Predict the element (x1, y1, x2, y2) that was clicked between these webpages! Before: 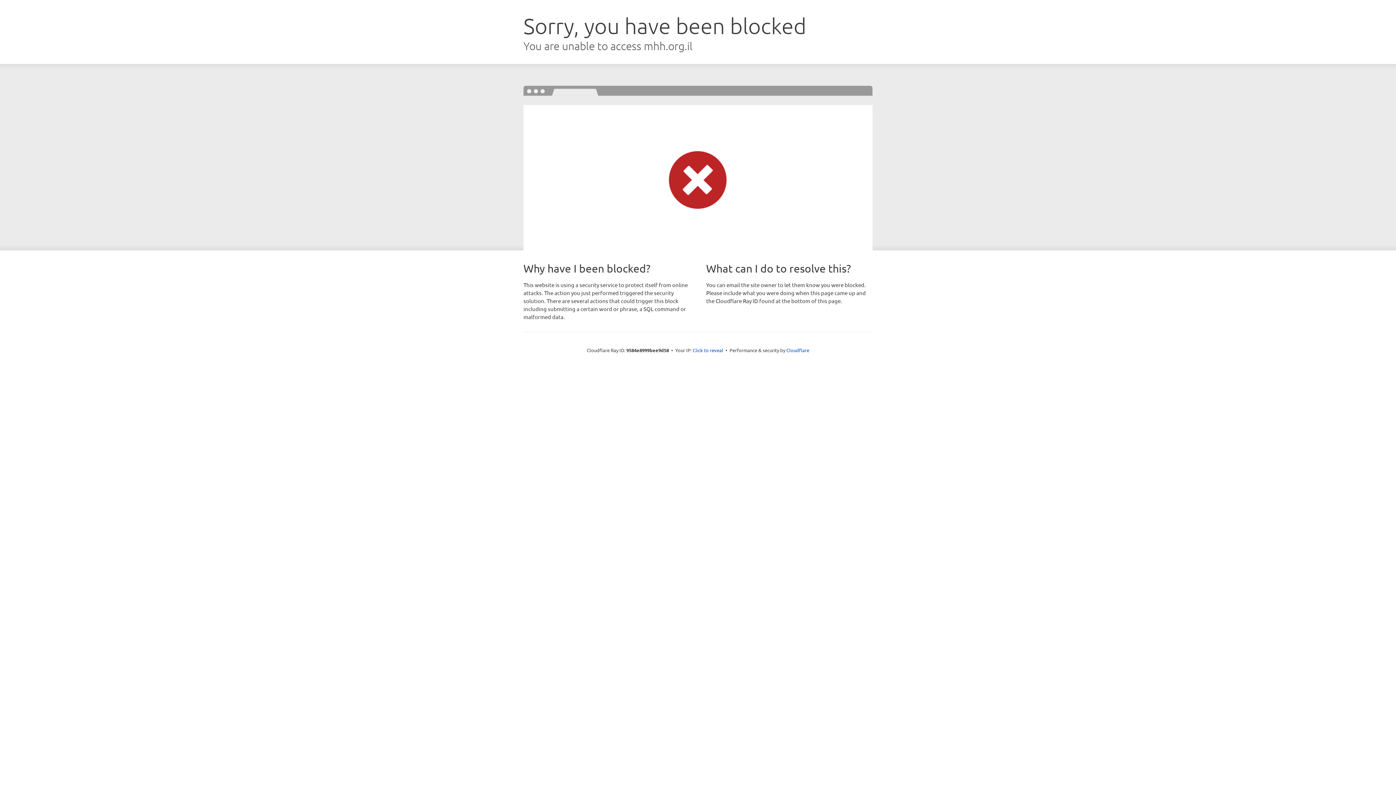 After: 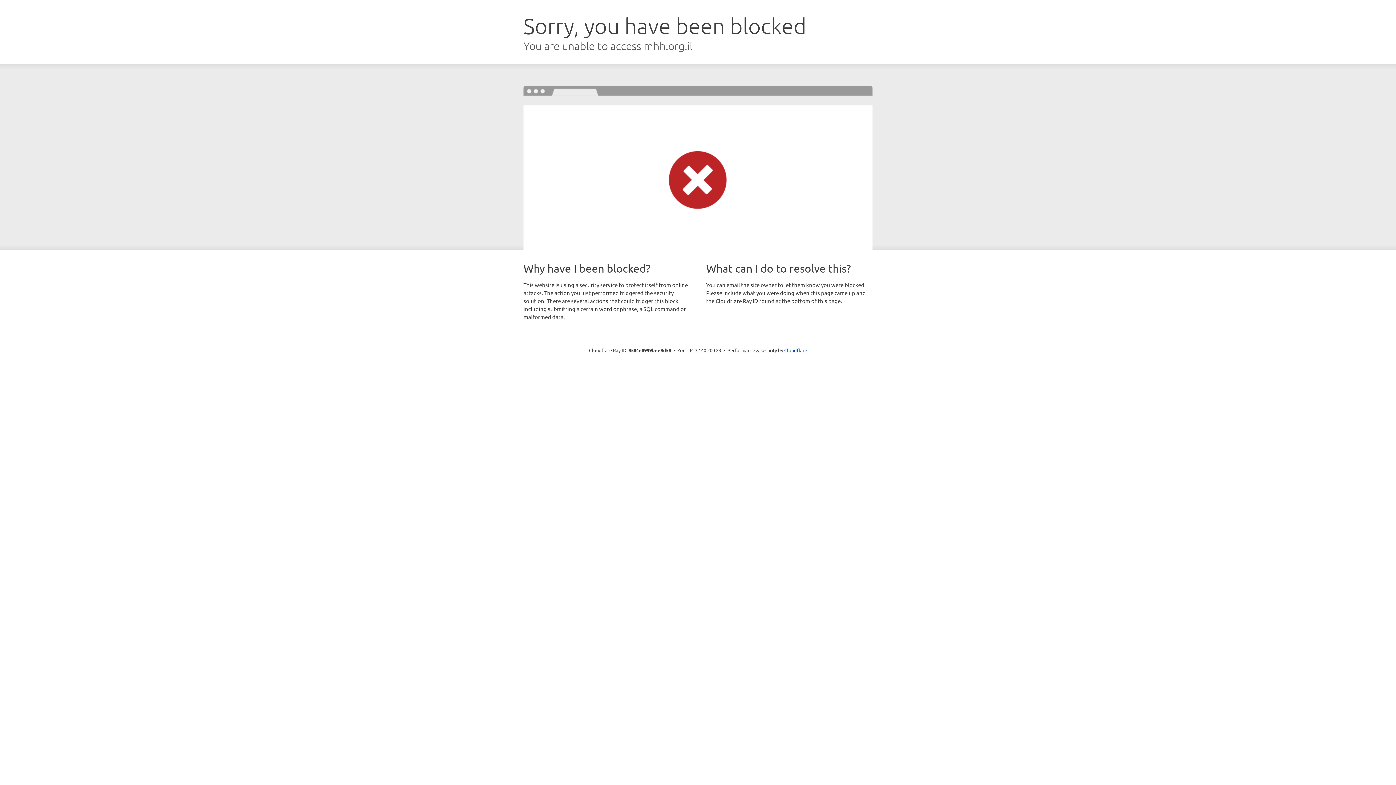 Action: label: Click to reveal bbox: (692, 346, 723, 353)